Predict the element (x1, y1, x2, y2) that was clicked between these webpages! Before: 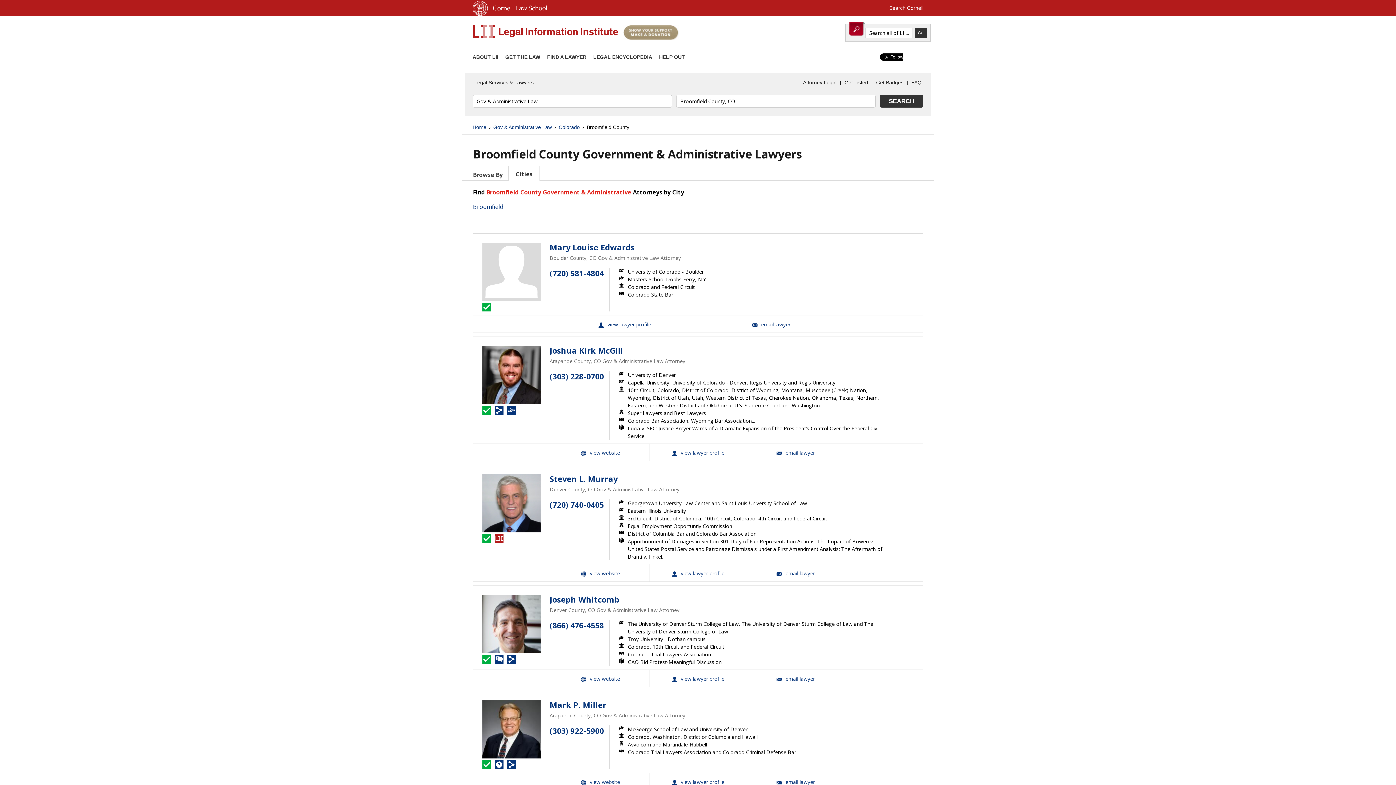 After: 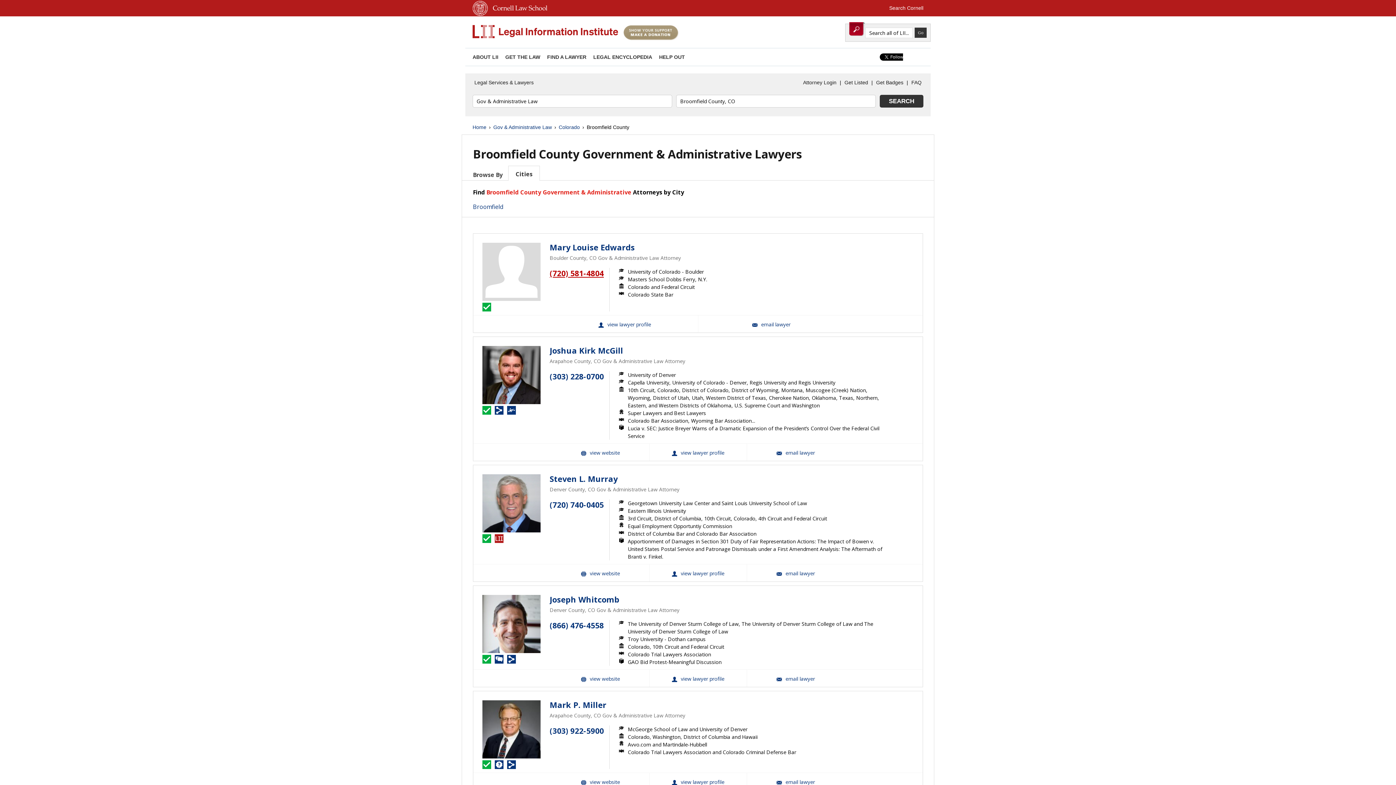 Action: label: (720) 581-4804 bbox: (549, 268, 604, 278)